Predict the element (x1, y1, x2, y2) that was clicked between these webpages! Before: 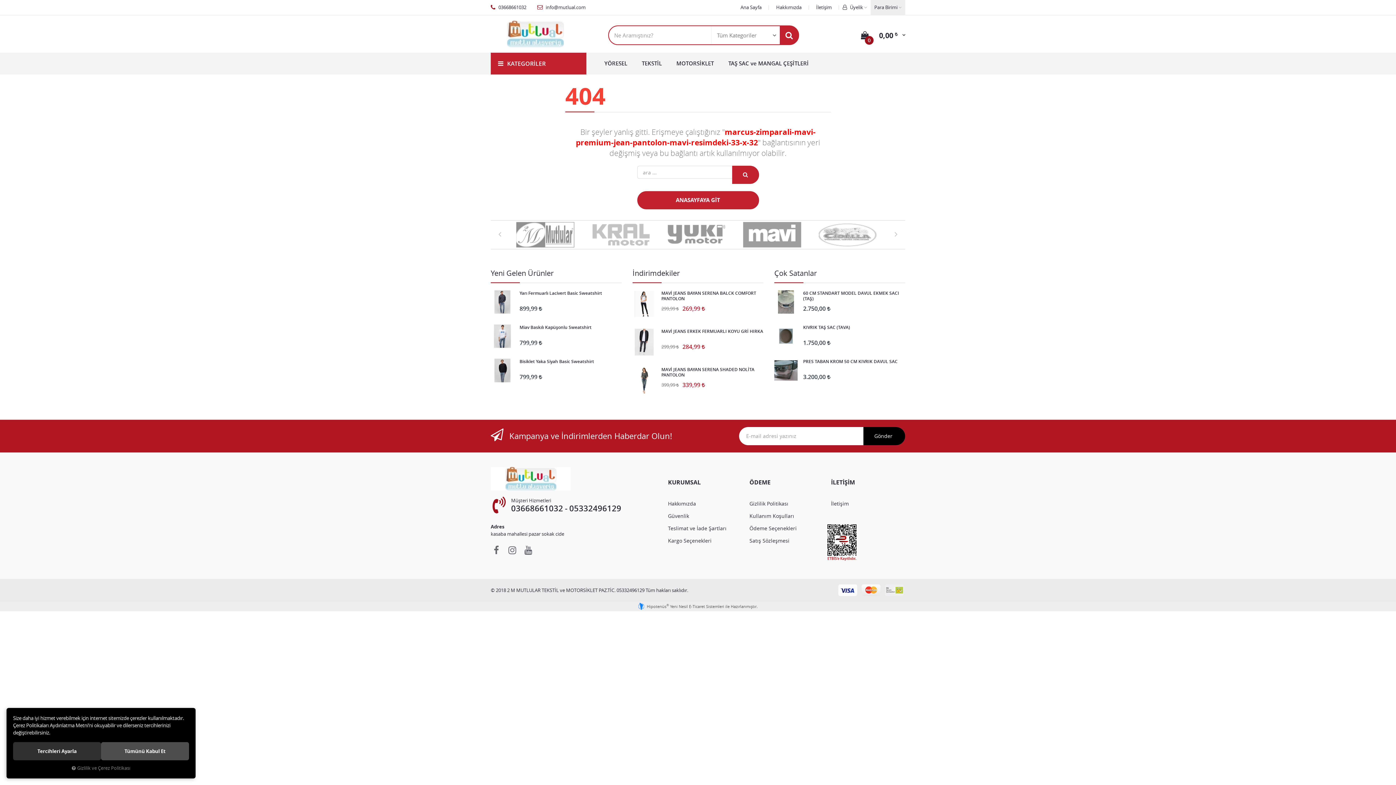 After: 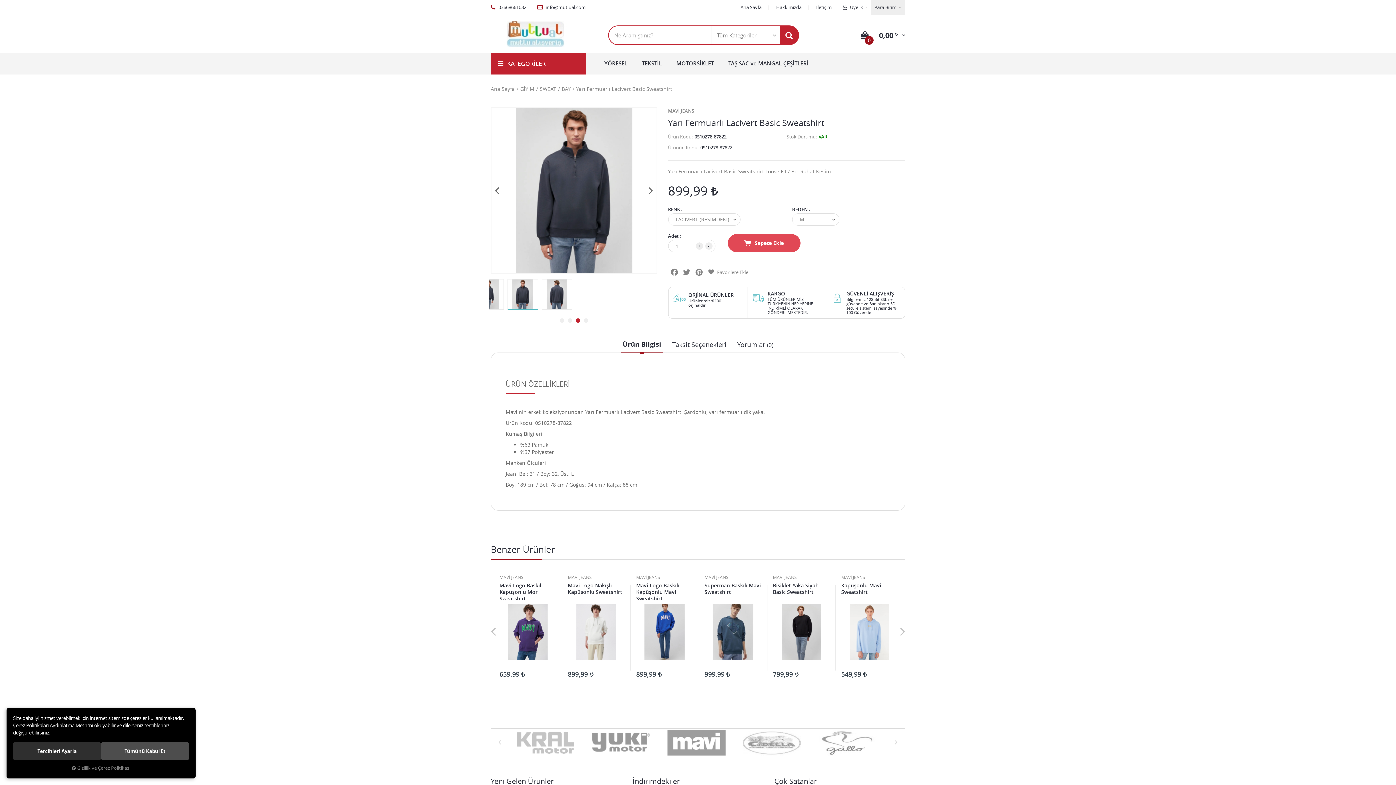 Action: label: Yarı Fermuarlı Lacivert Basic Sweatshirt bbox: (519, 290, 621, 301)